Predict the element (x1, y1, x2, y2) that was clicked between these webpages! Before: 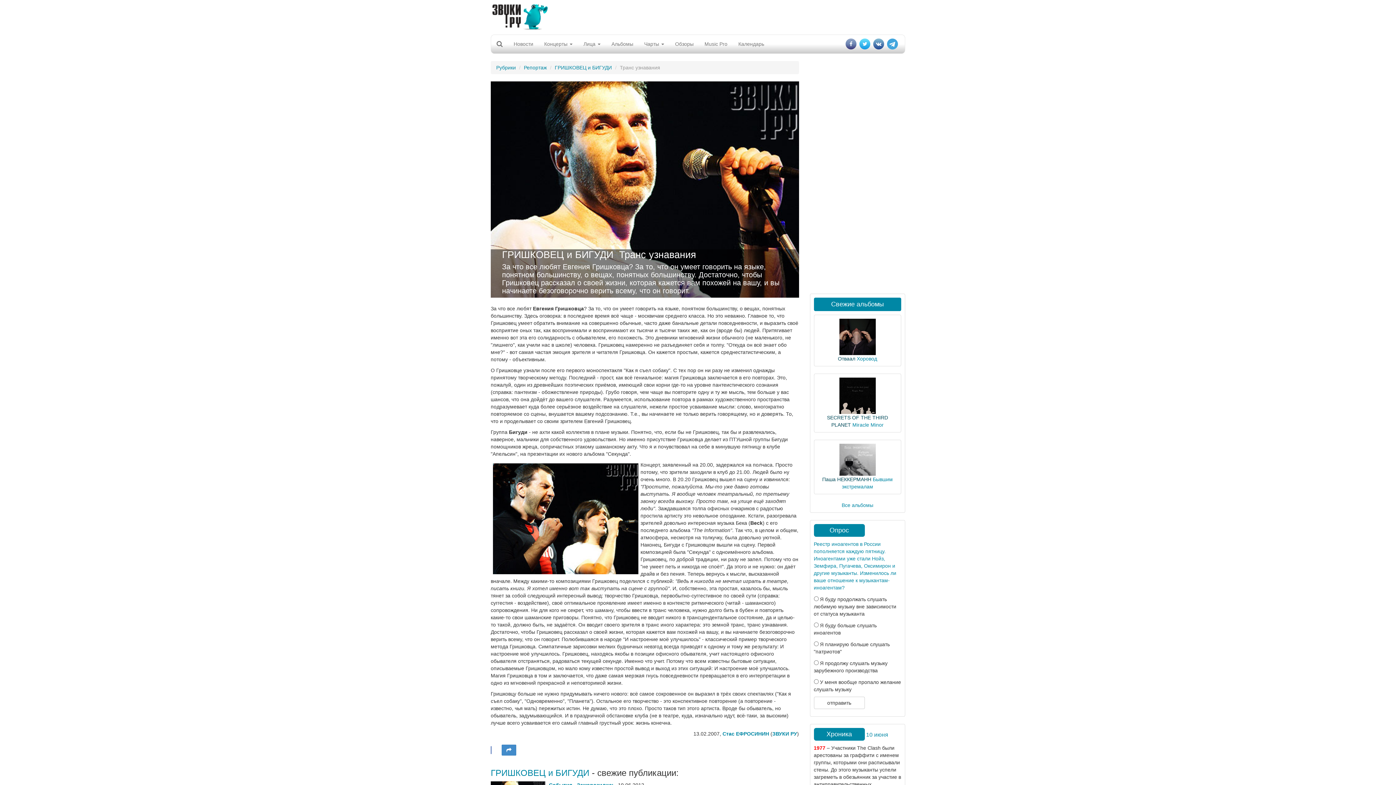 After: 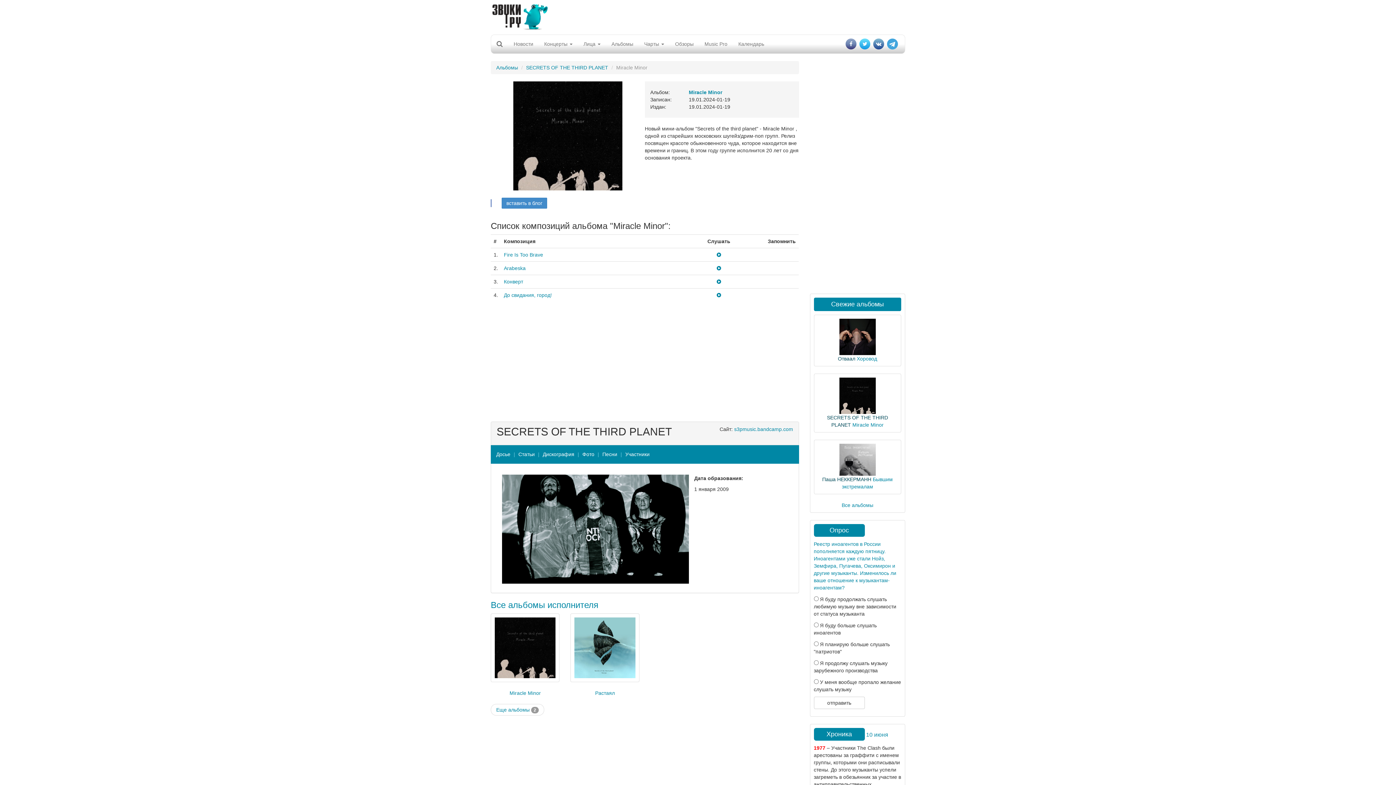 Action: bbox: (852, 422, 883, 428) label: Miracle Minor